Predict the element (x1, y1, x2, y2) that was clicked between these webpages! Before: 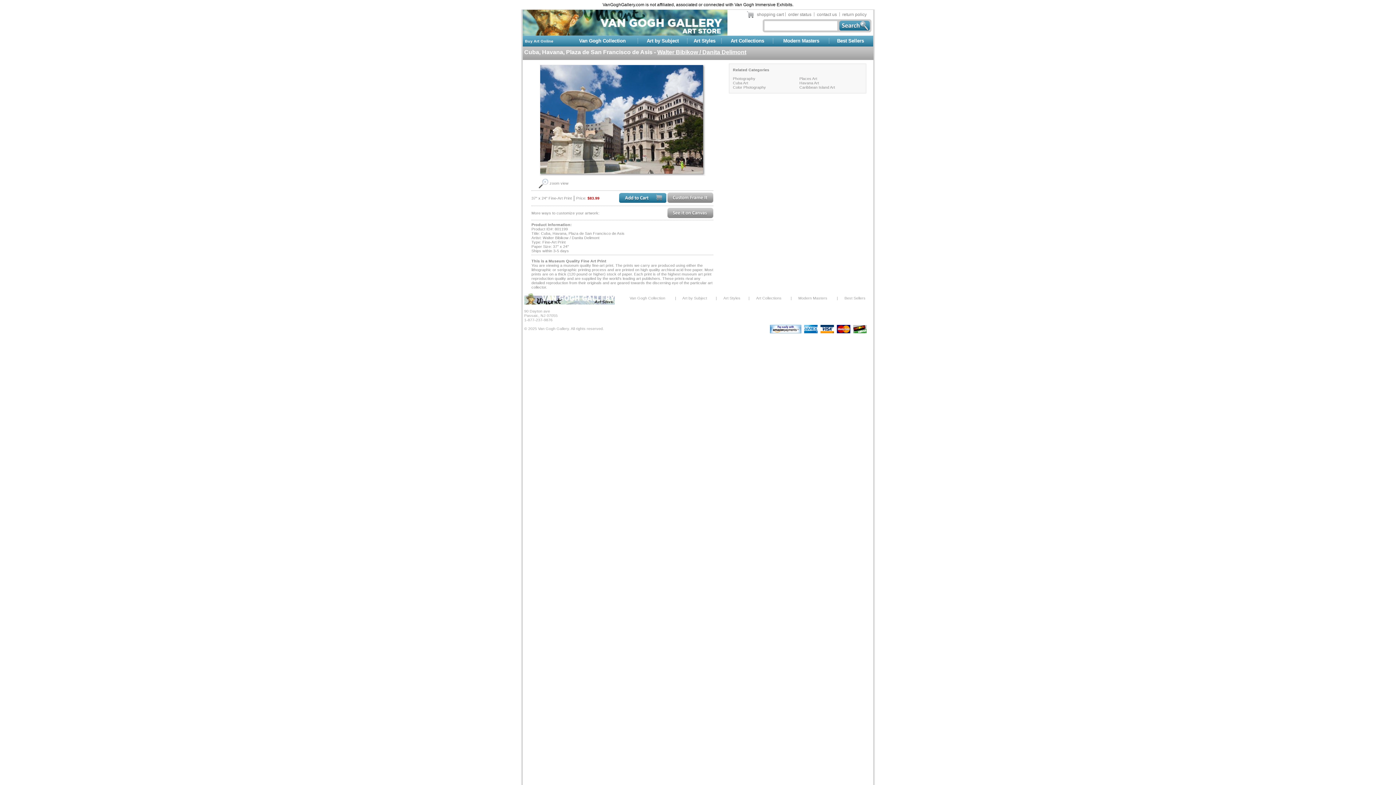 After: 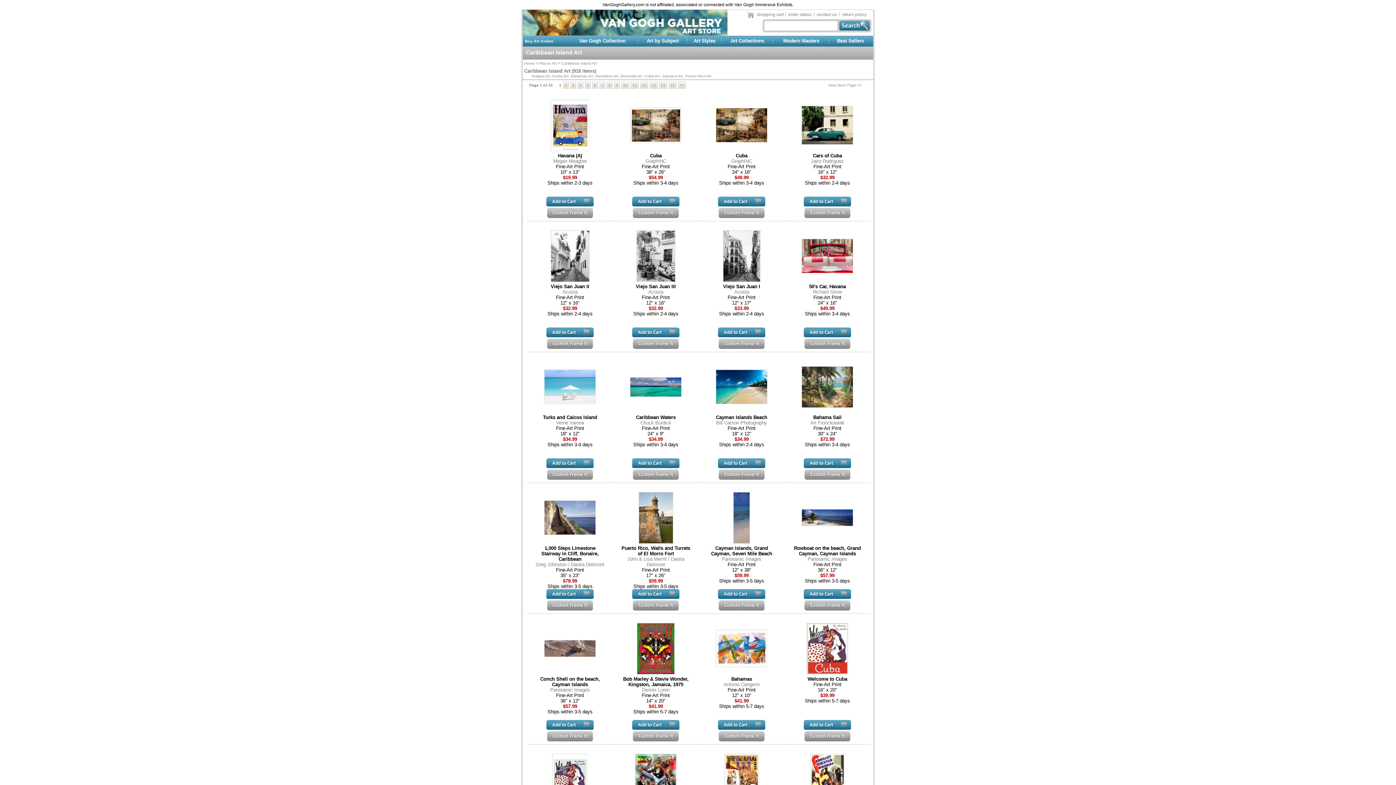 Action: bbox: (799, 85, 835, 89) label: Caribbean Island Art